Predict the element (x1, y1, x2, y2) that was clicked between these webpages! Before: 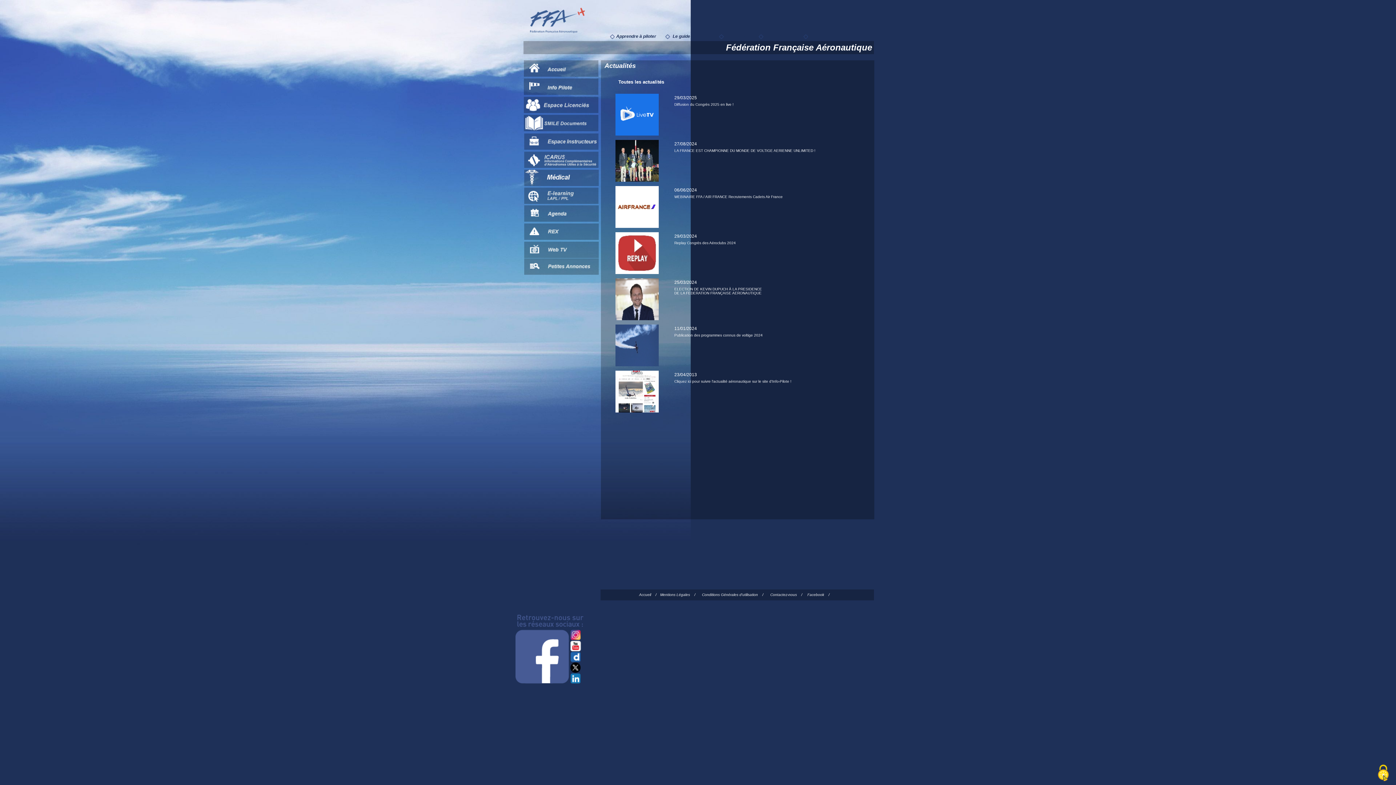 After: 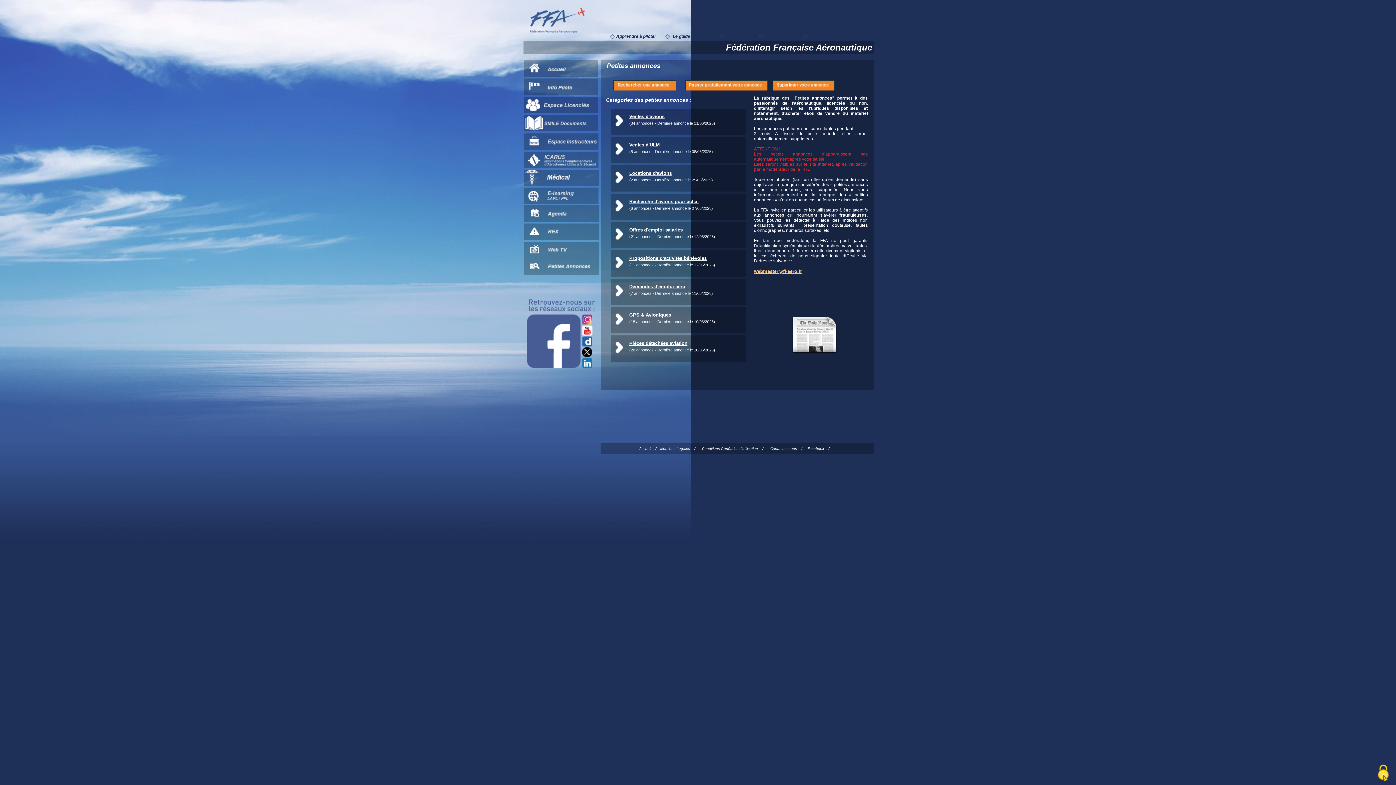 Action: bbox: (524, 258, 598, 274)